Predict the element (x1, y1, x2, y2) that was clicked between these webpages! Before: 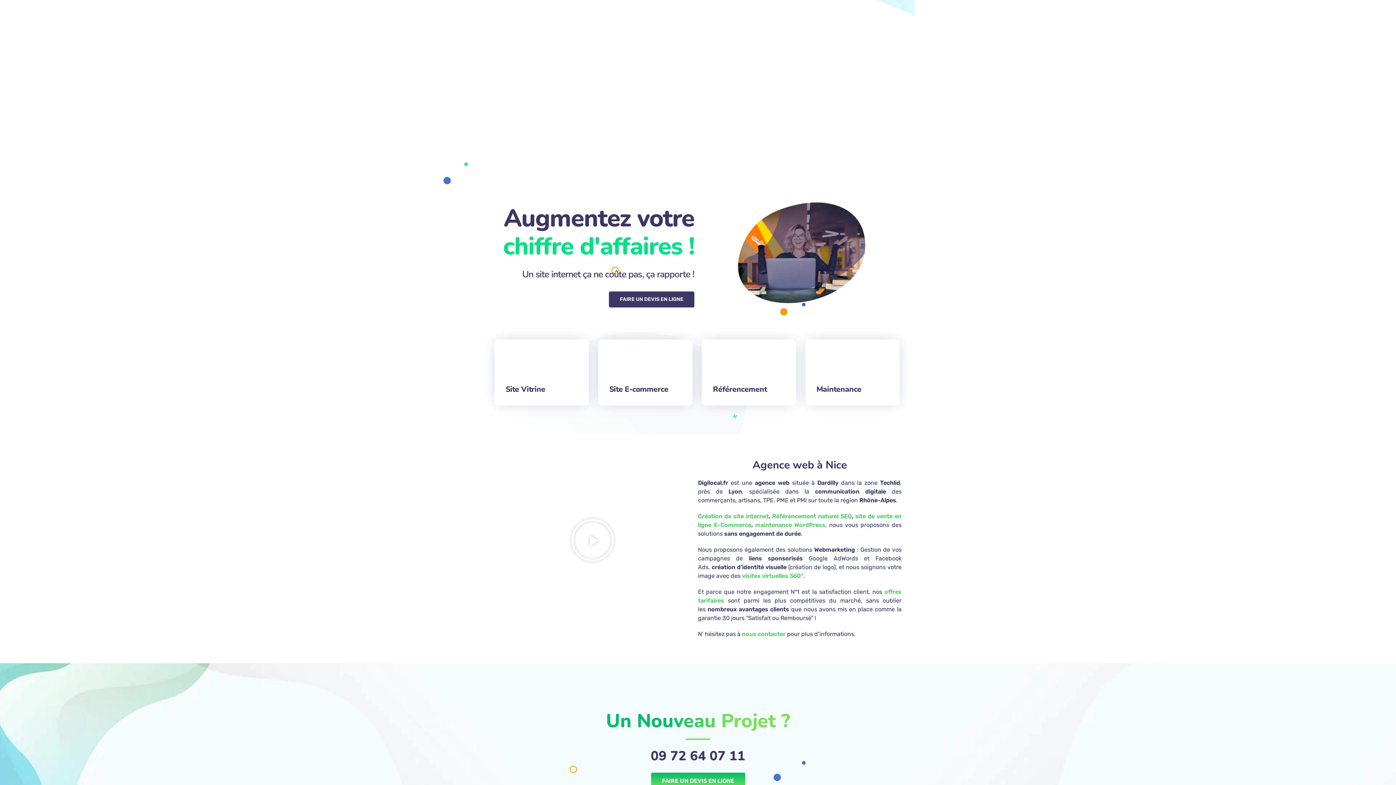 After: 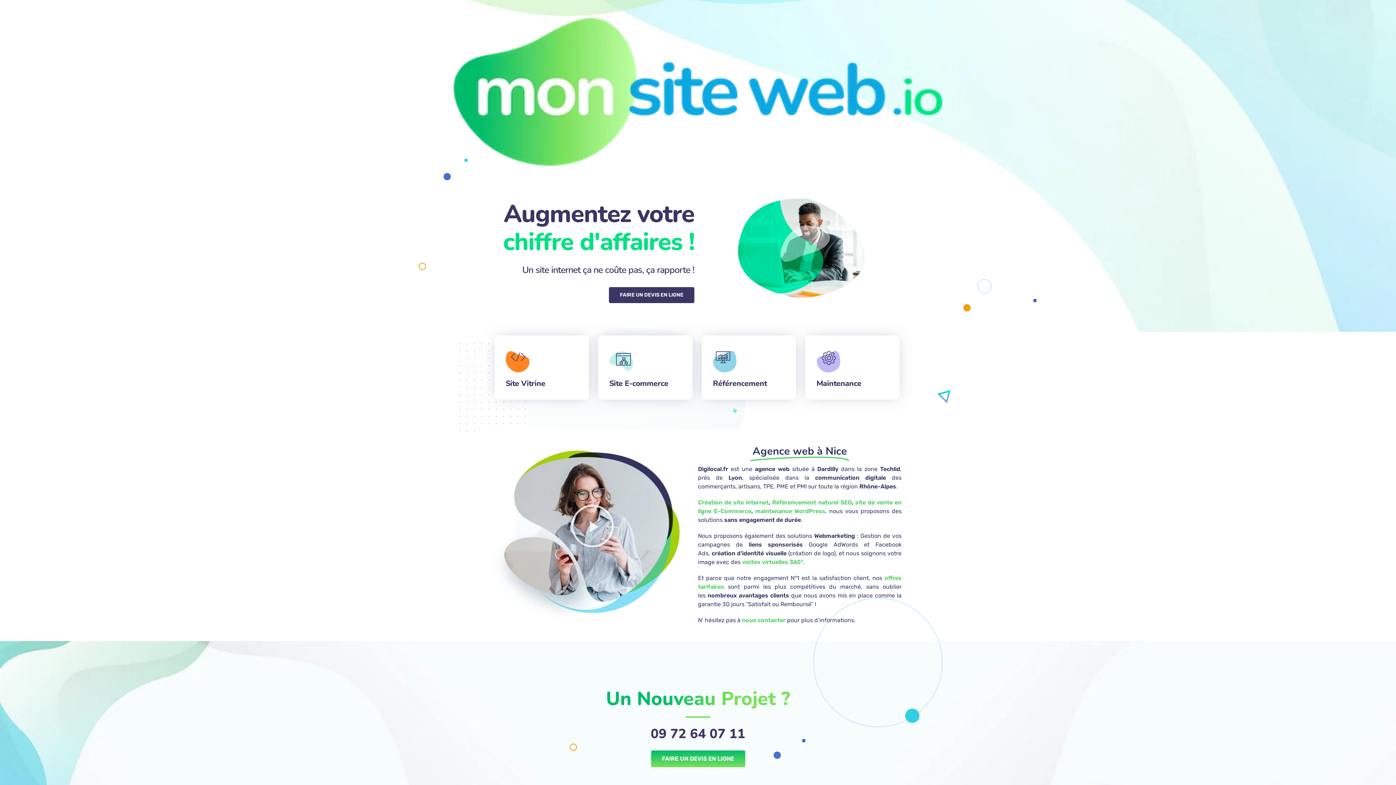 Action: bbox: (650, 747, 745, 765) label: 09 72 64 07 11